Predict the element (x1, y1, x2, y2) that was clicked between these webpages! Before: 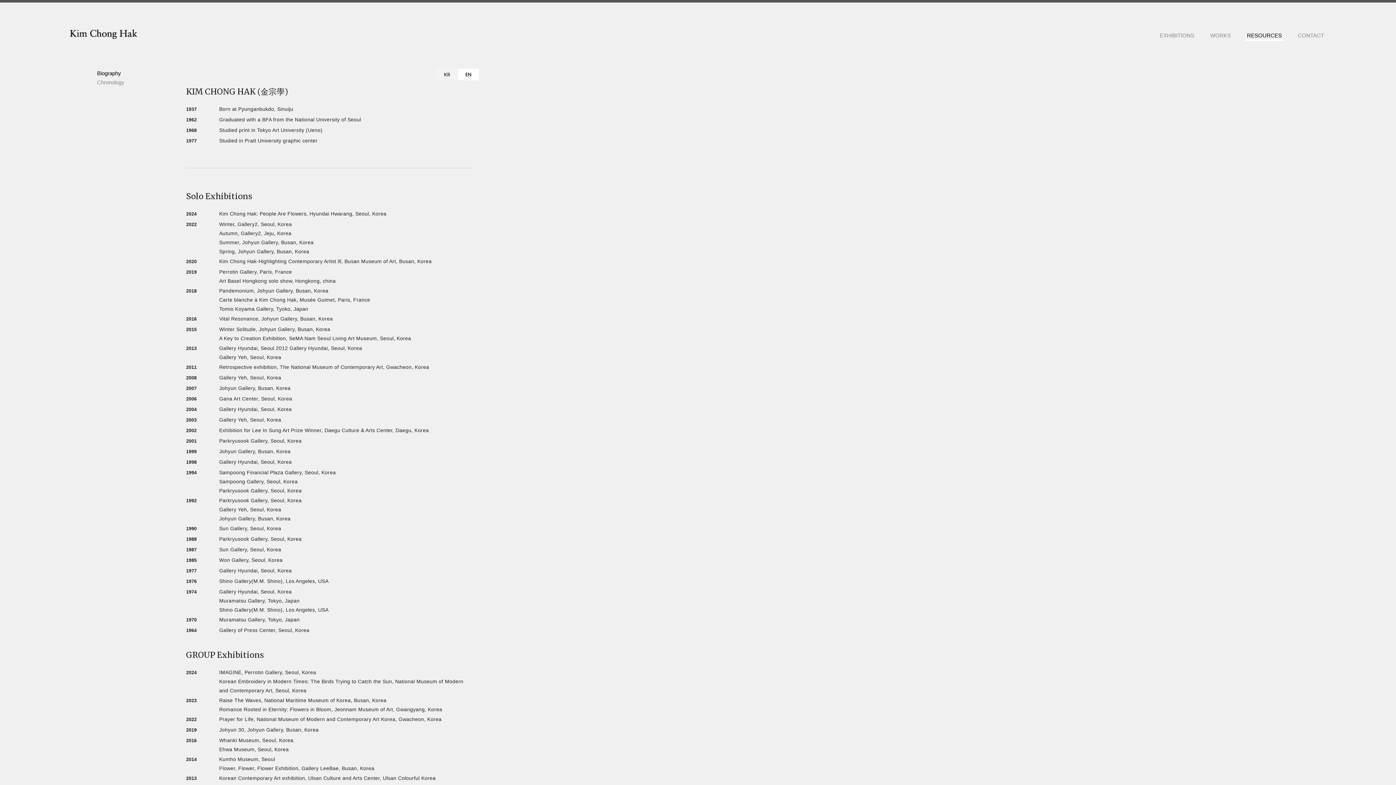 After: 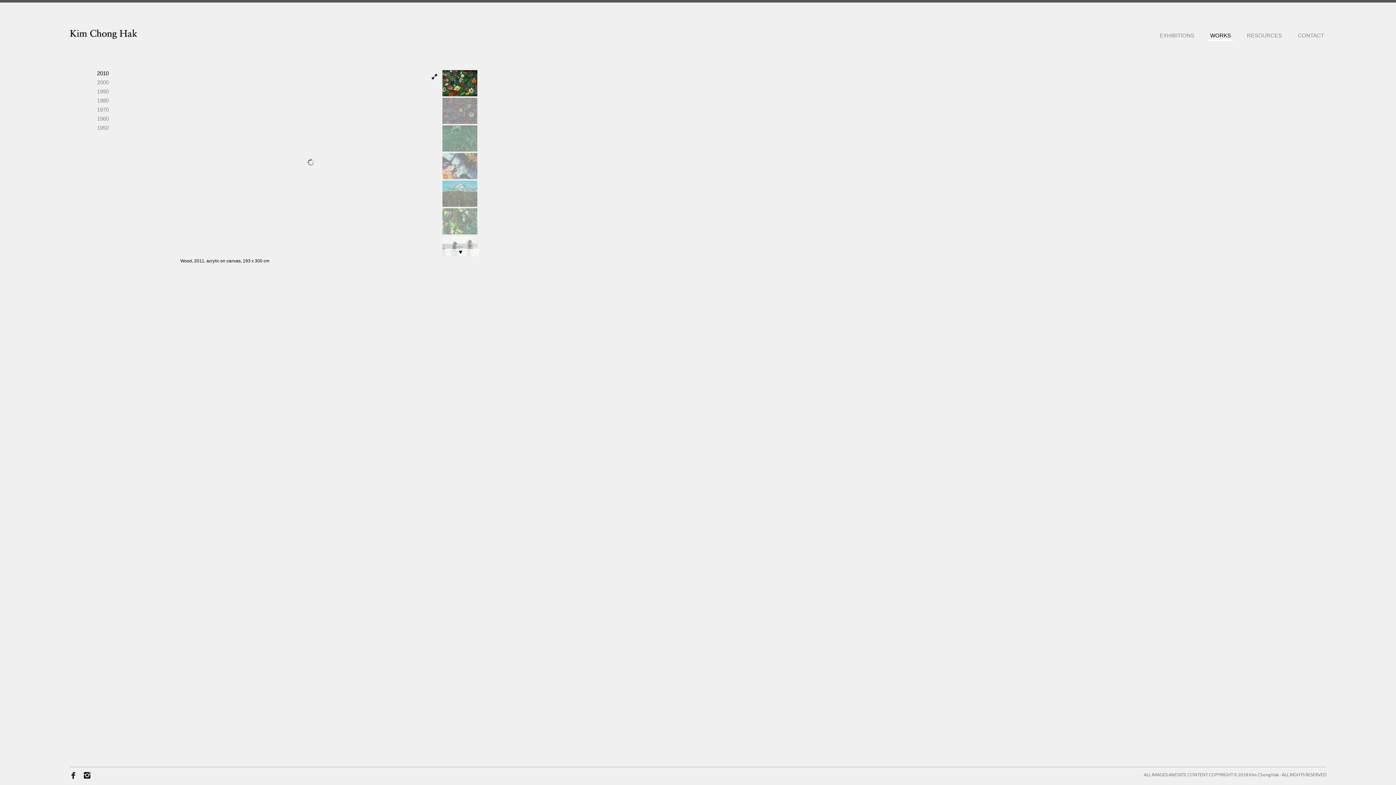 Action: bbox: (1208, 18, 1233, 39) label: WORKS